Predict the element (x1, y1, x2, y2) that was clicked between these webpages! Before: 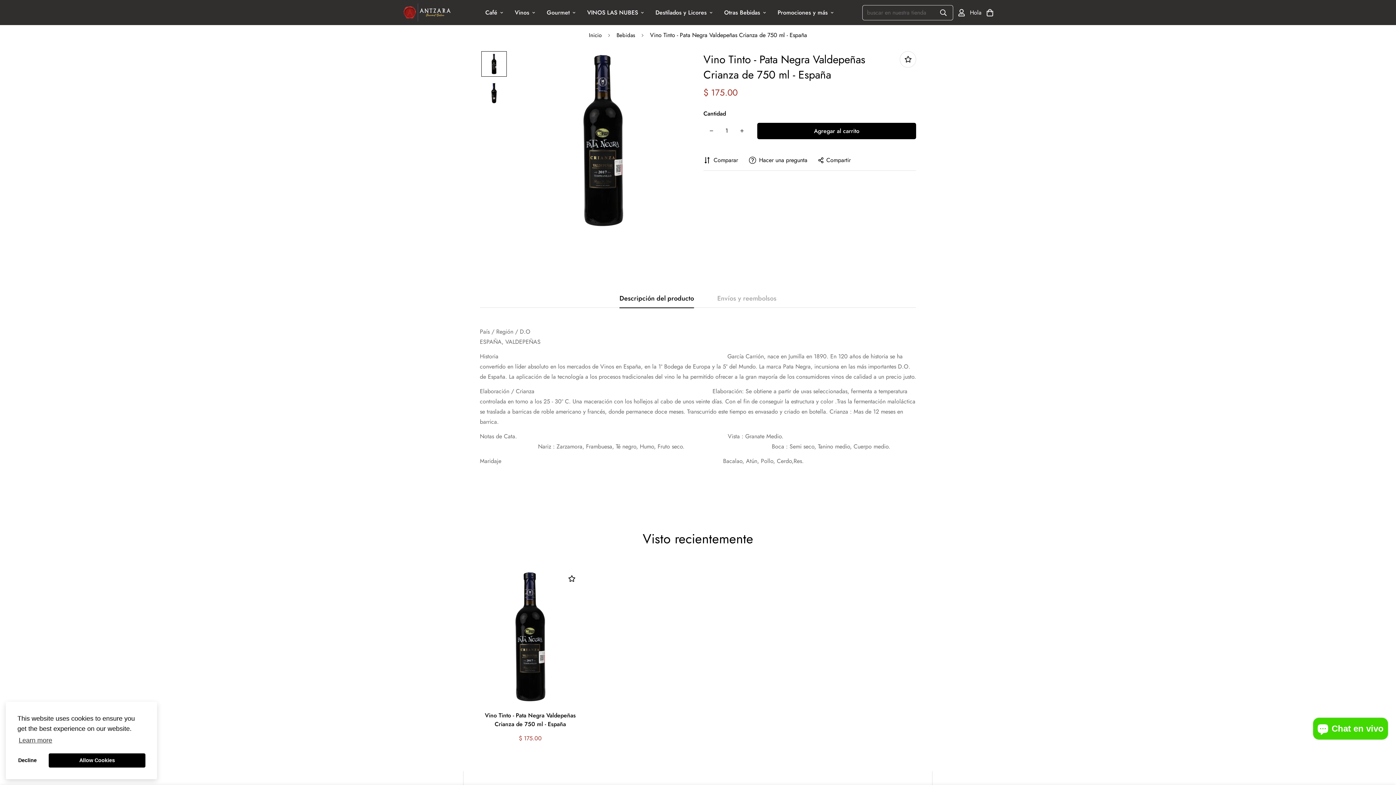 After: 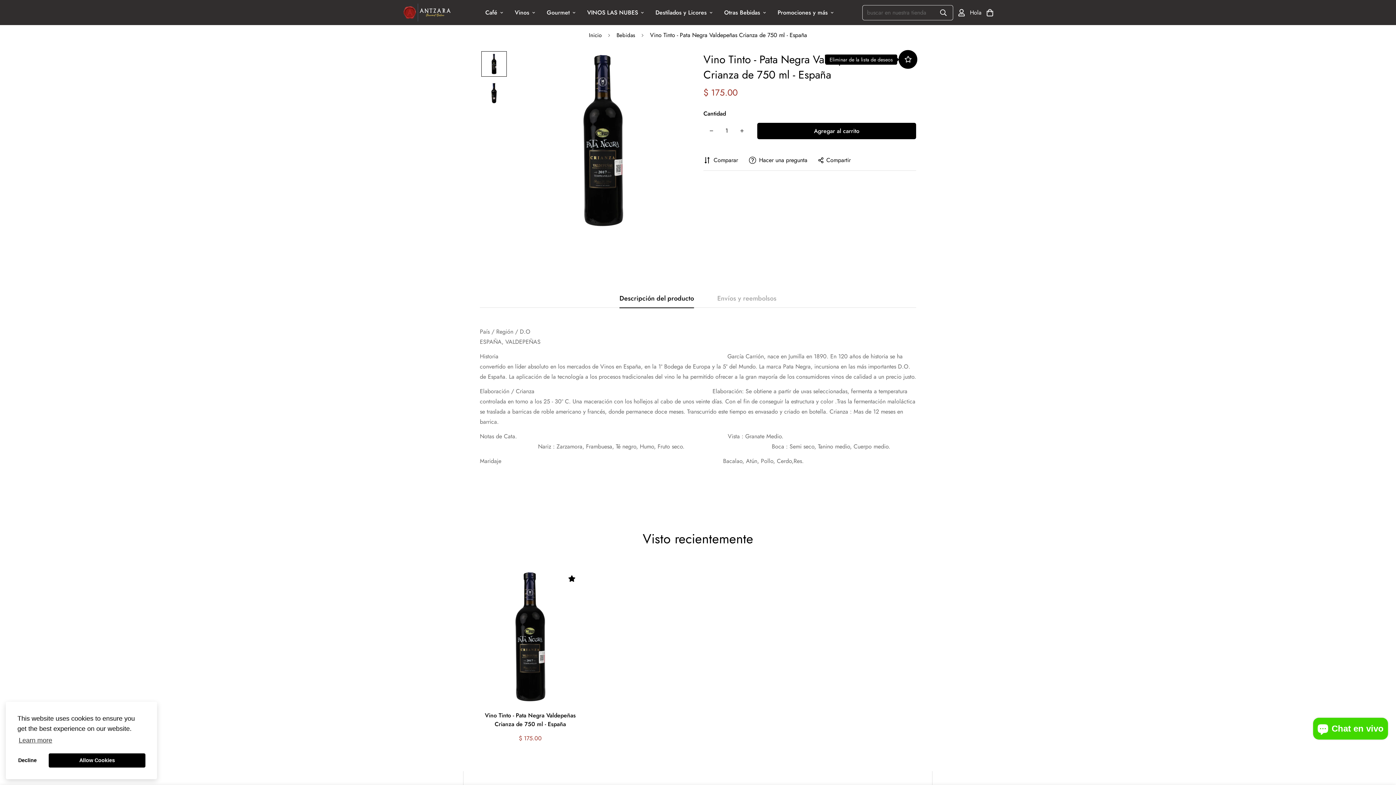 Action: bbox: (900, 51, 916, 67)